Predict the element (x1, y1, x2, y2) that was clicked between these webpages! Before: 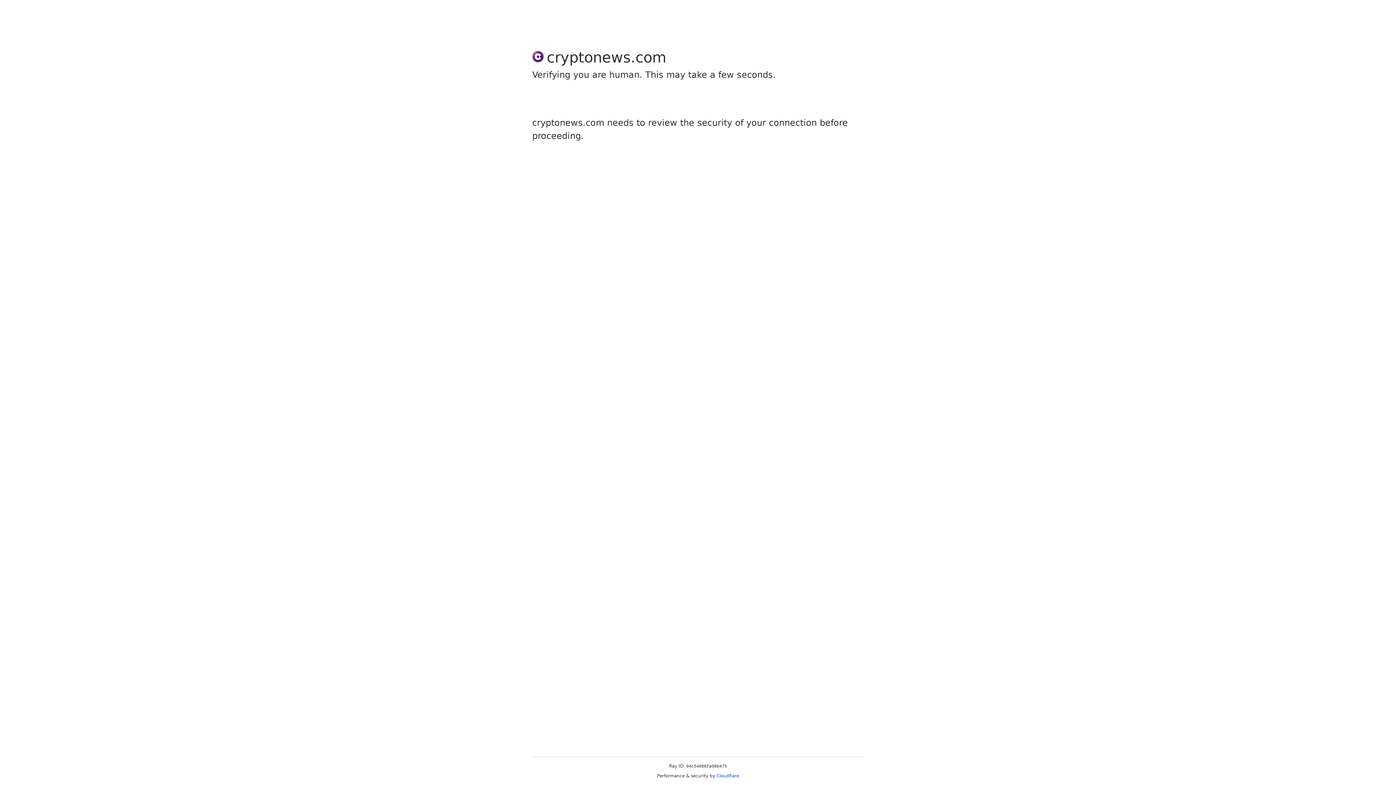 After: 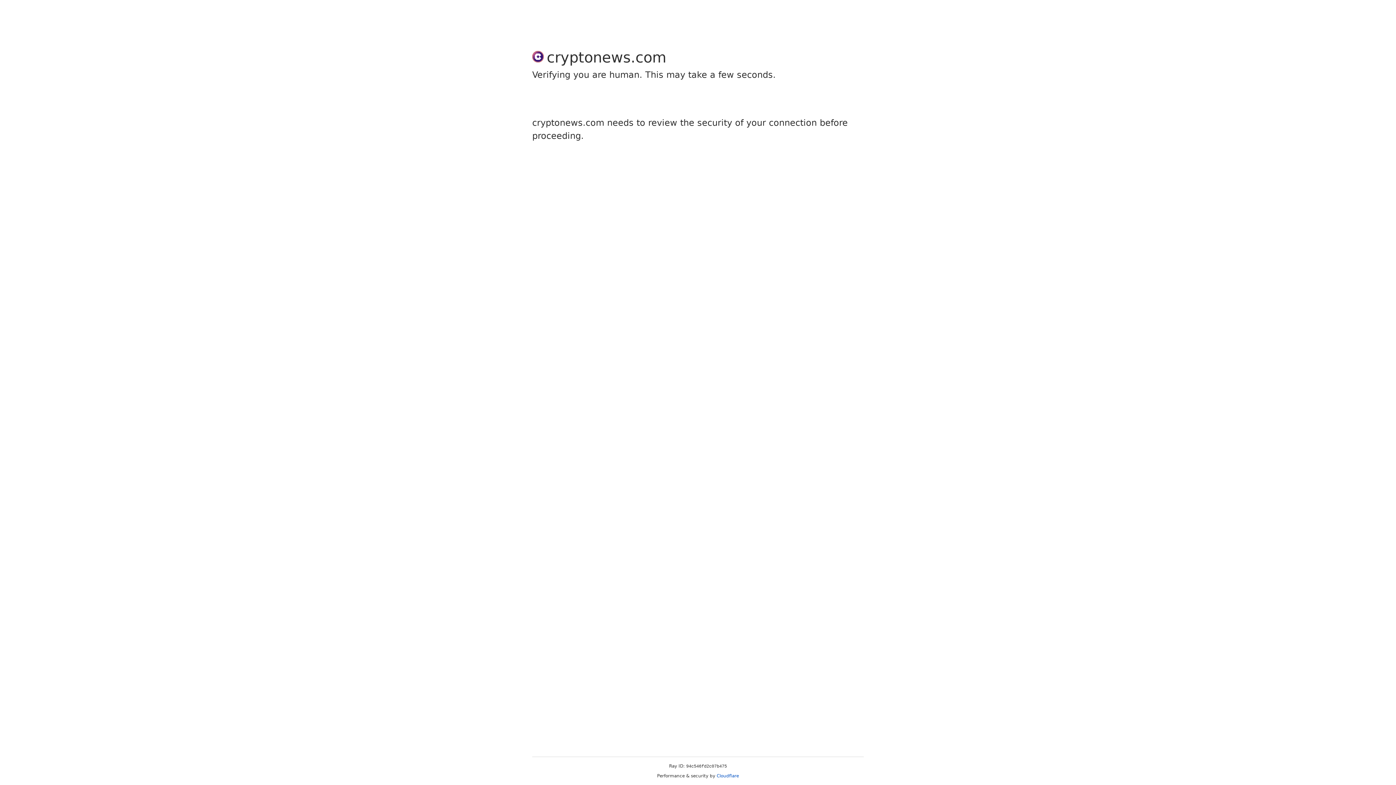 Action: bbox: (716, 773, 739, 778) label: Cloudflare